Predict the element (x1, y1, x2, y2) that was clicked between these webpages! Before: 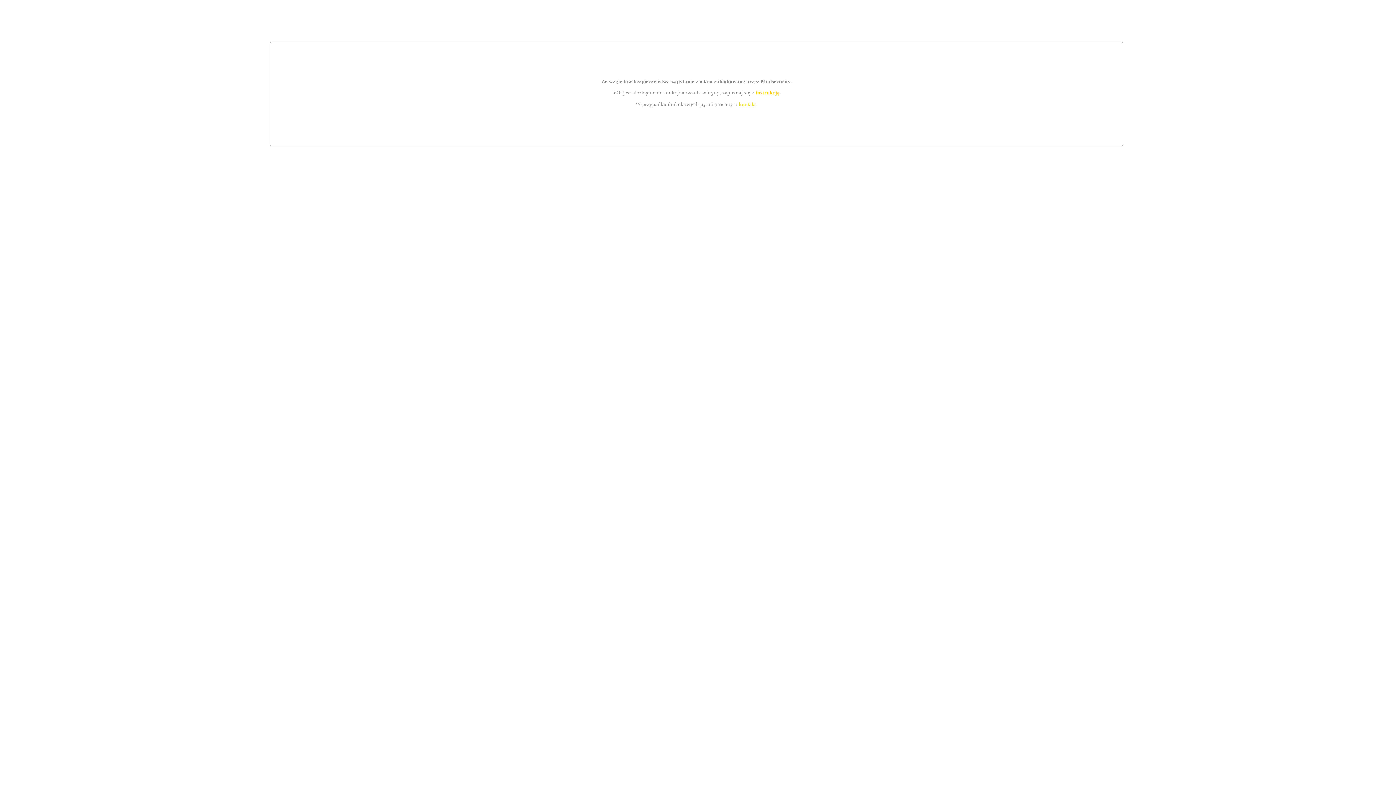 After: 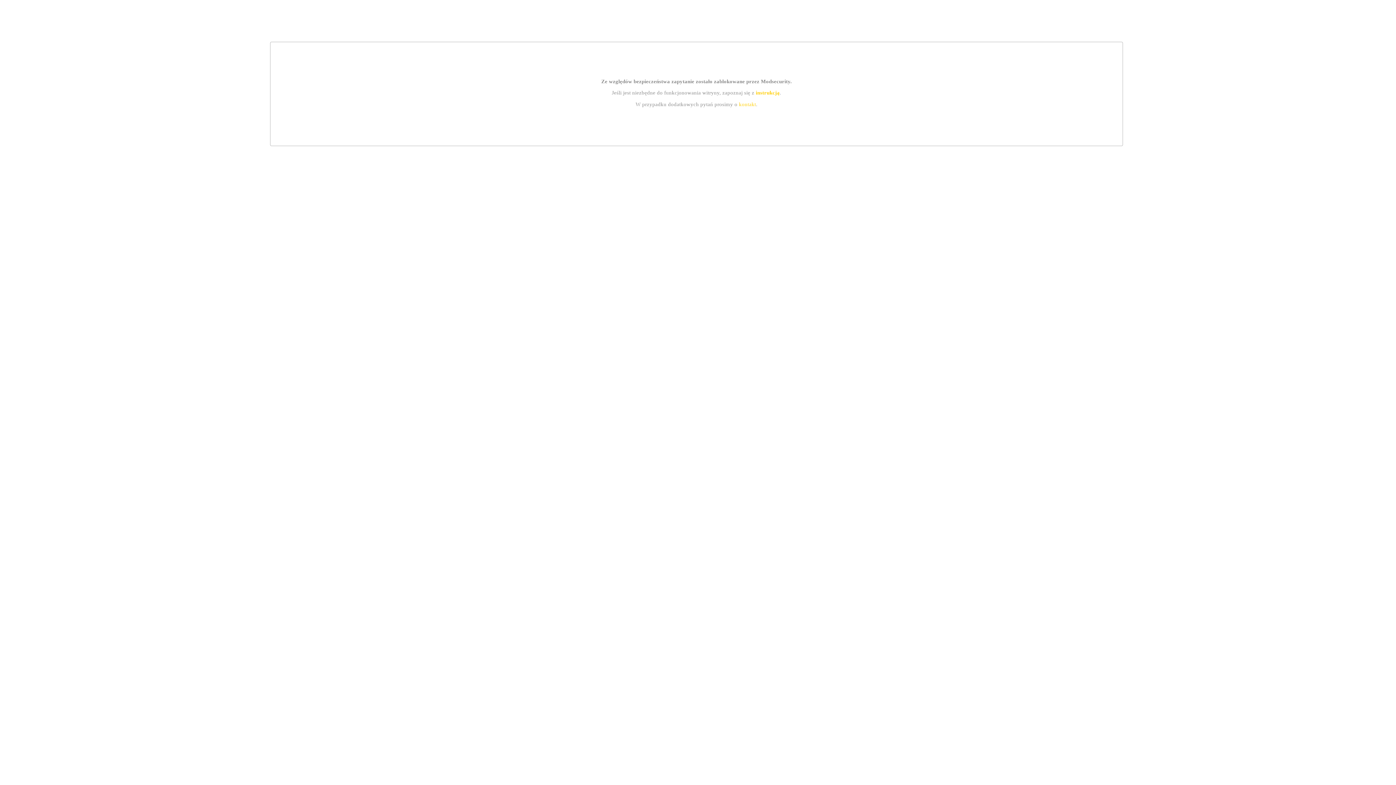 Action: bbox: (739, 101, 756, 107) label: kontakt